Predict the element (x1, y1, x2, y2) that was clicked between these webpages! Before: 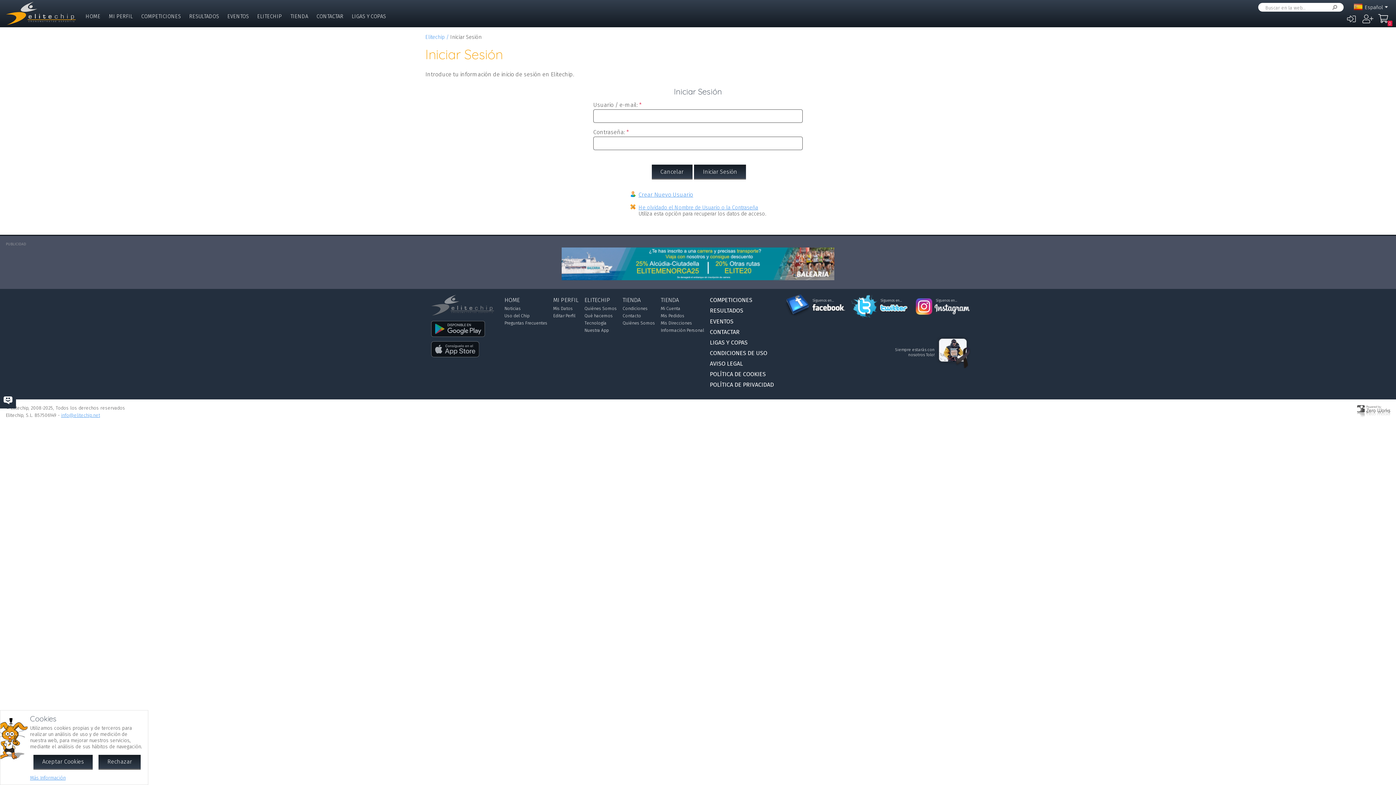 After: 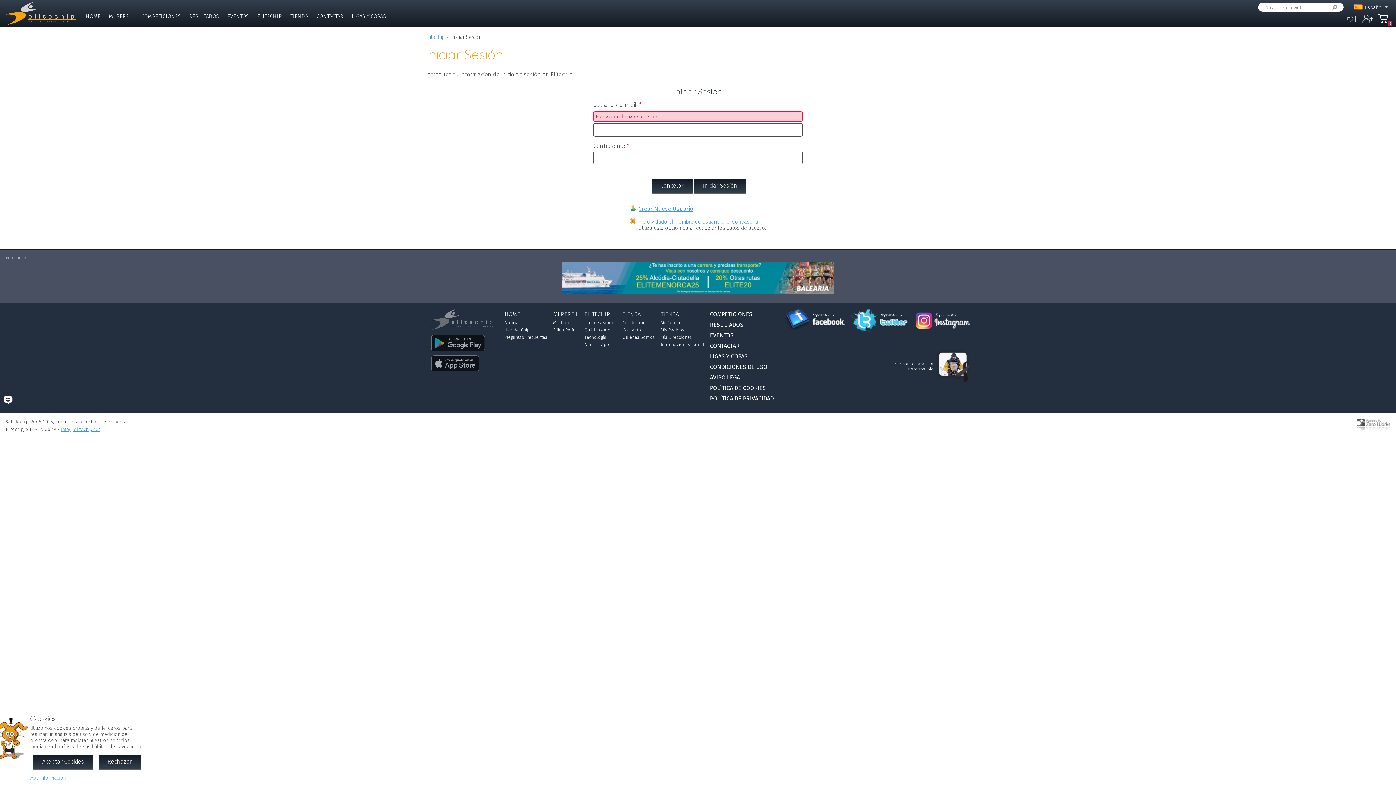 Action: bbox: (622, 296, 640, 303) label: TIENDA